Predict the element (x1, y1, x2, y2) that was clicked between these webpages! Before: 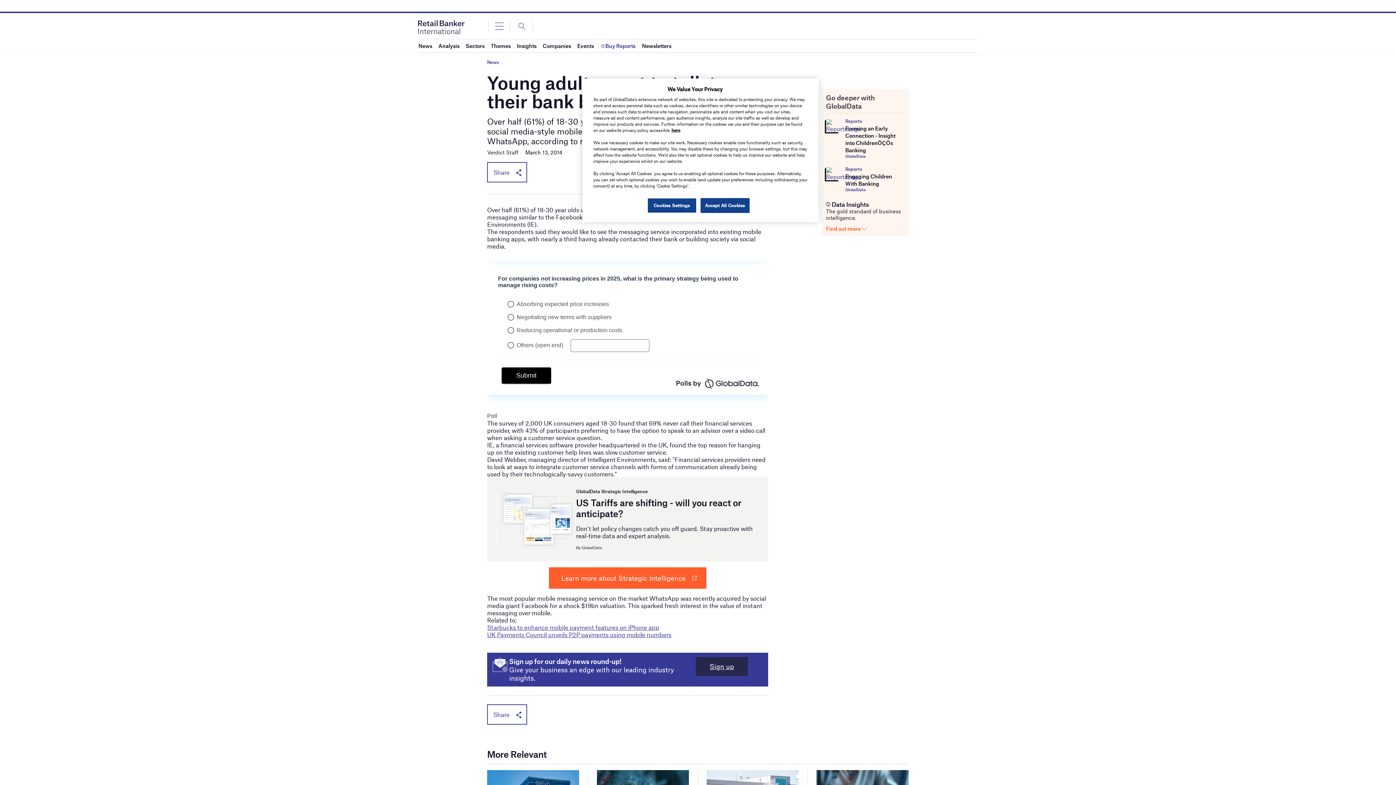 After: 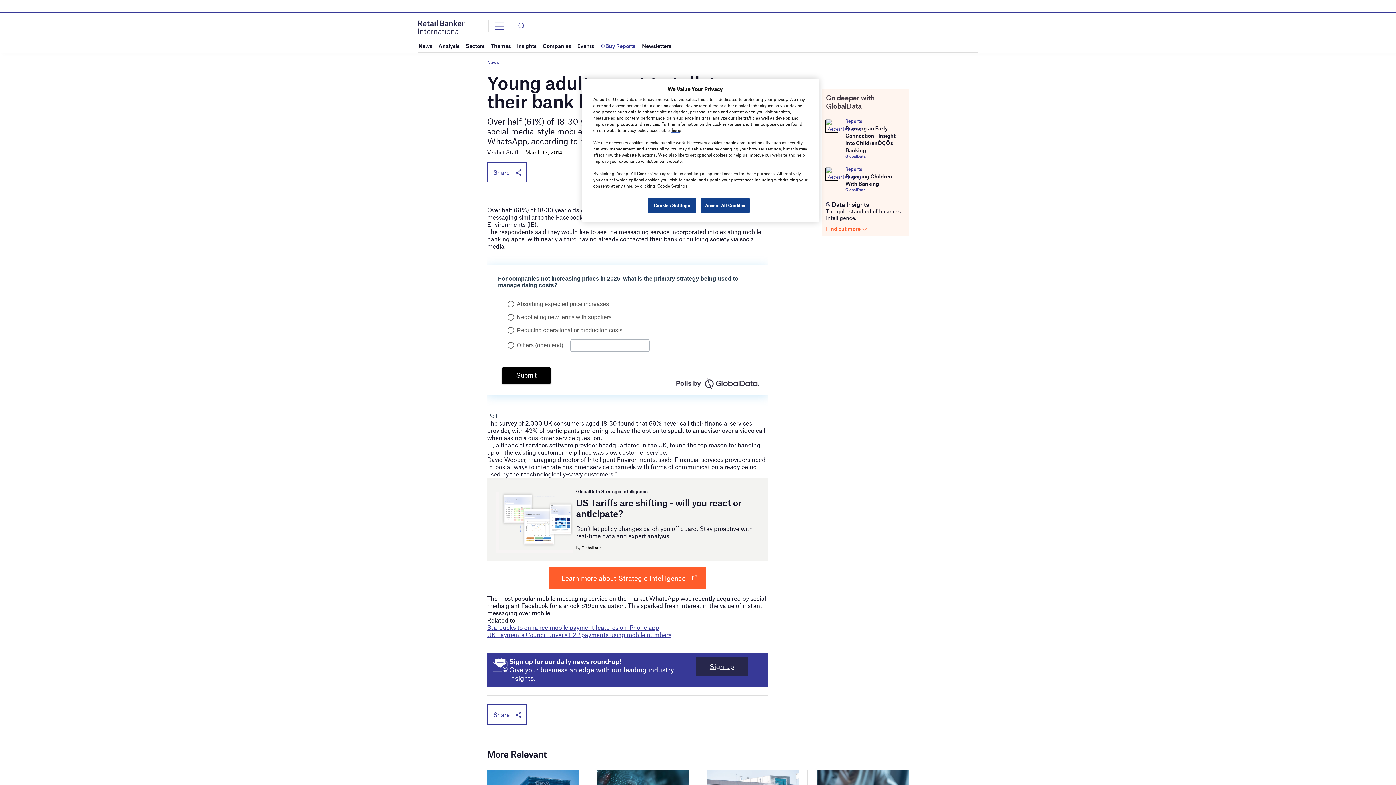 Action: bbox: (826, 225, 867, 232) label: Find out more 